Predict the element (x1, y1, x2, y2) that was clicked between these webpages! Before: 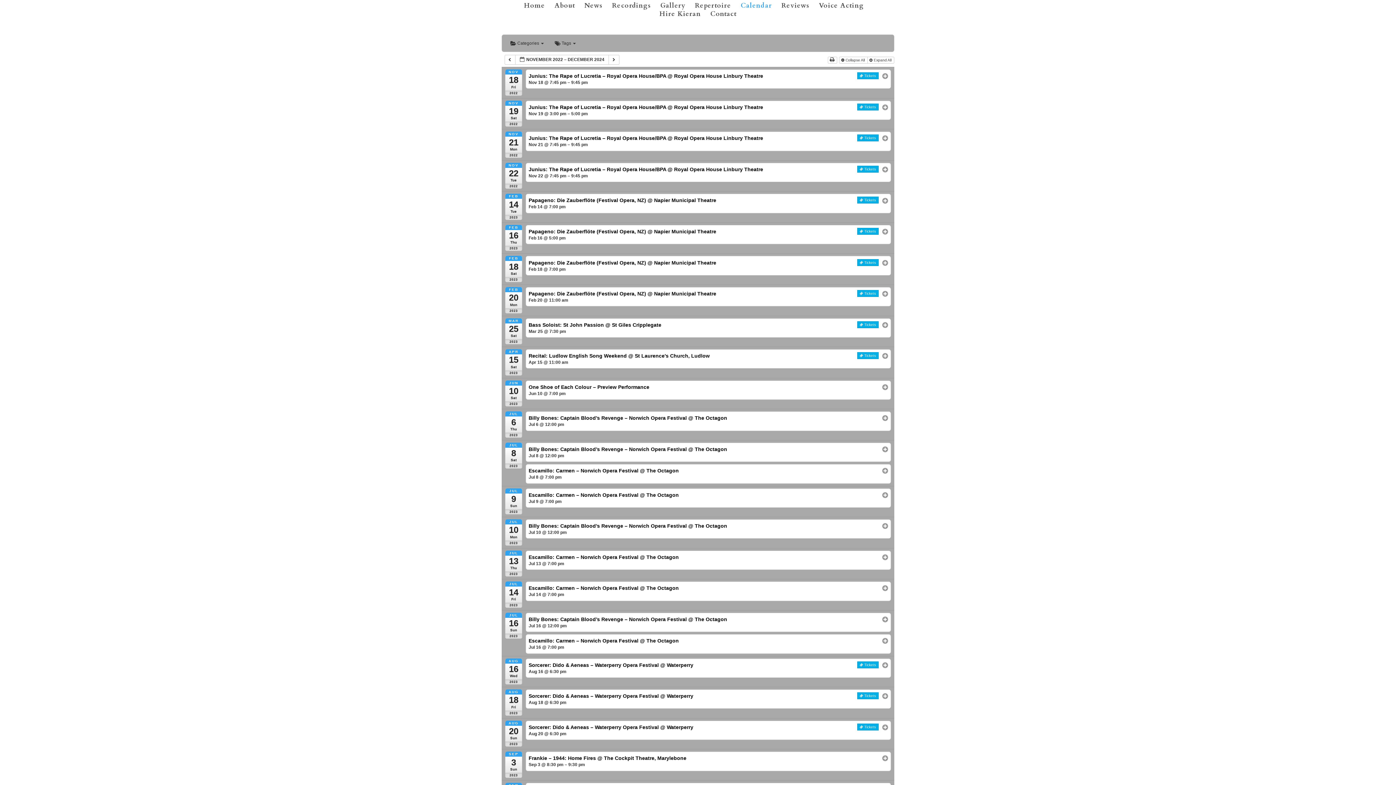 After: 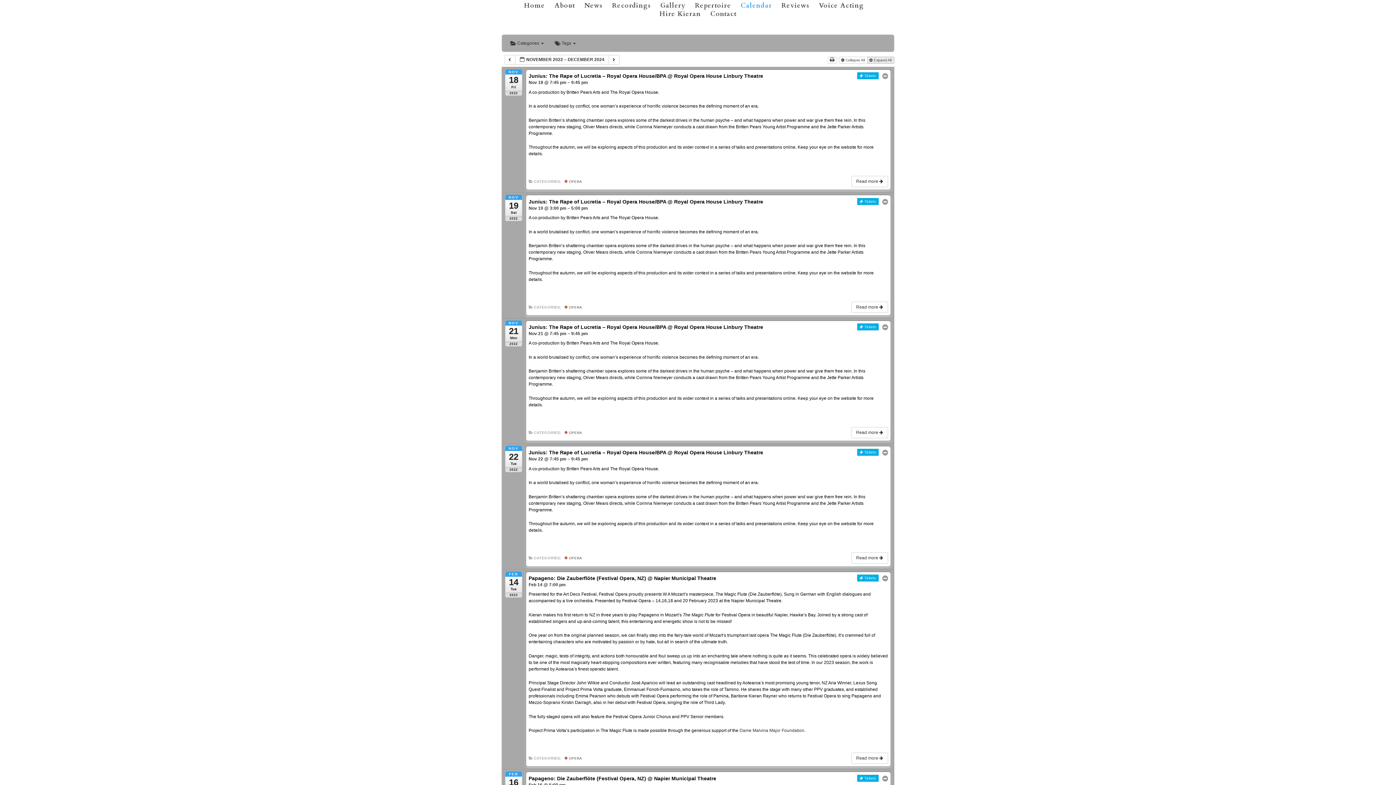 Action: bbox: (867, 56, 894, 63) label:  Expand All 